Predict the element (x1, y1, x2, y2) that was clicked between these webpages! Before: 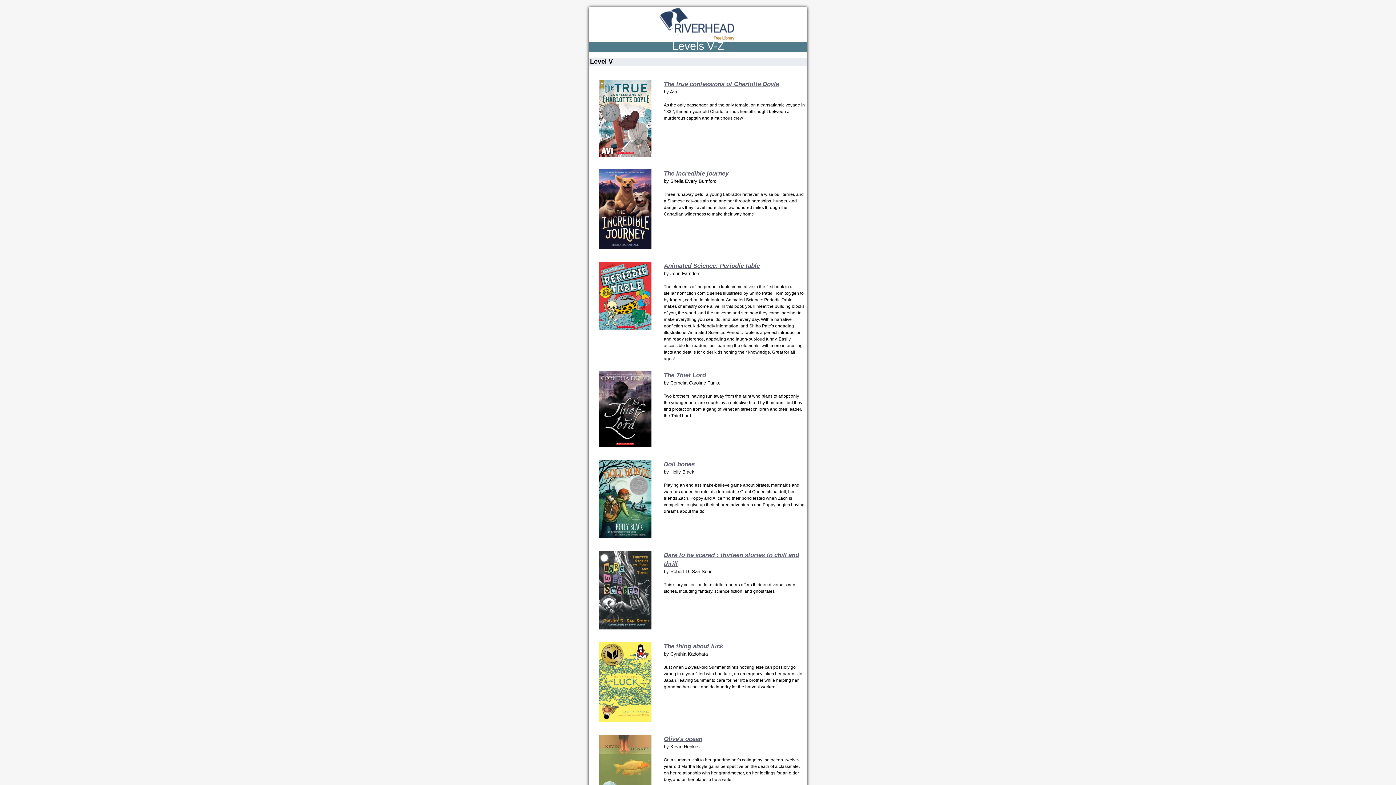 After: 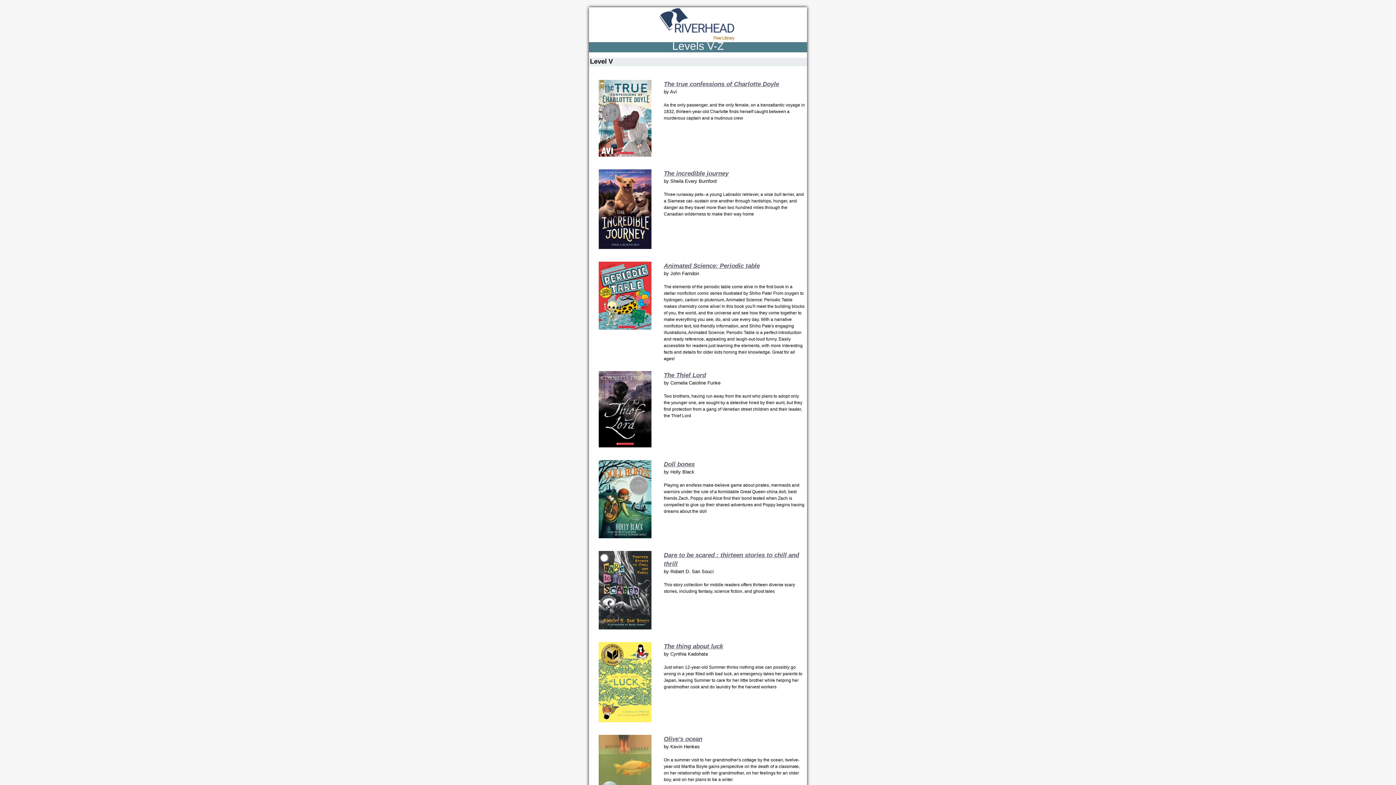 Action: bbox: (598, 152, 651, 157)